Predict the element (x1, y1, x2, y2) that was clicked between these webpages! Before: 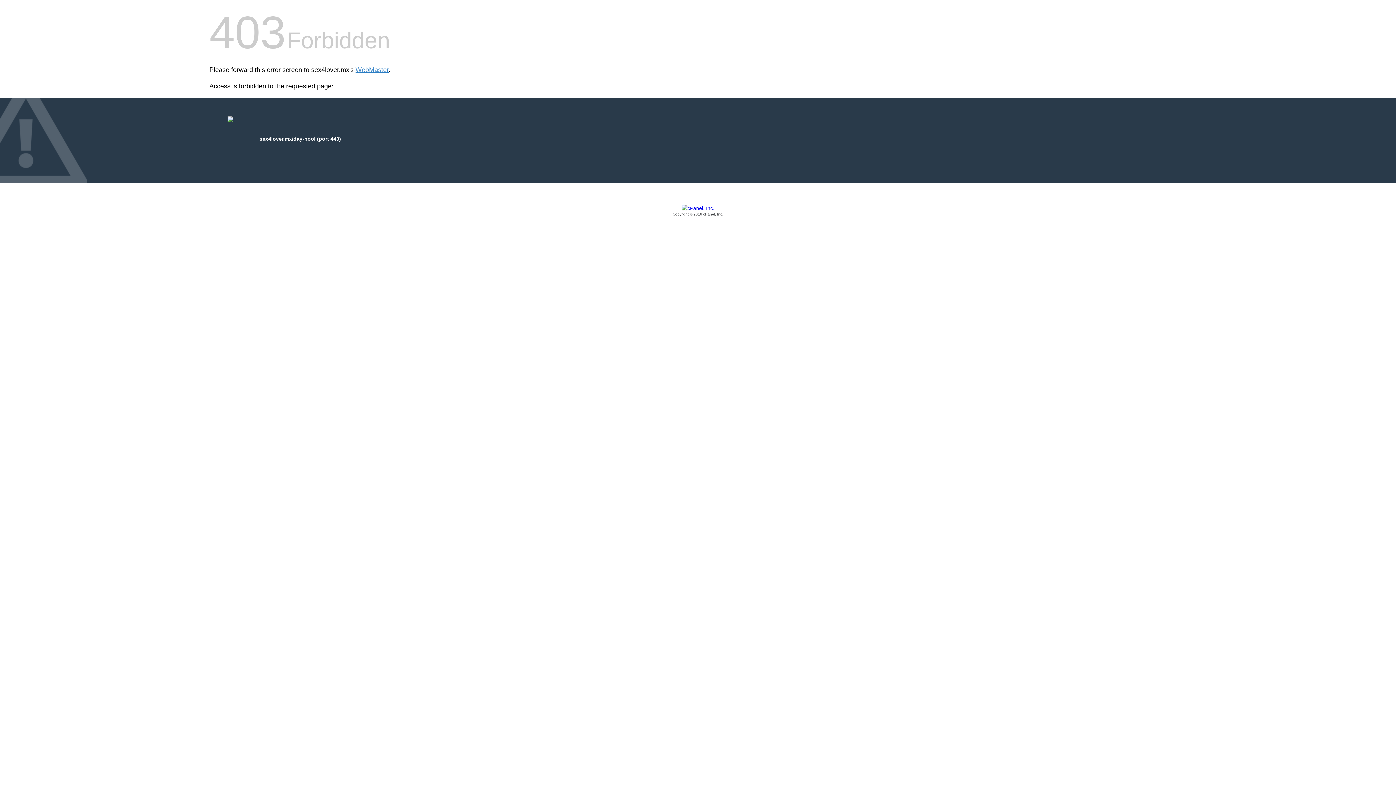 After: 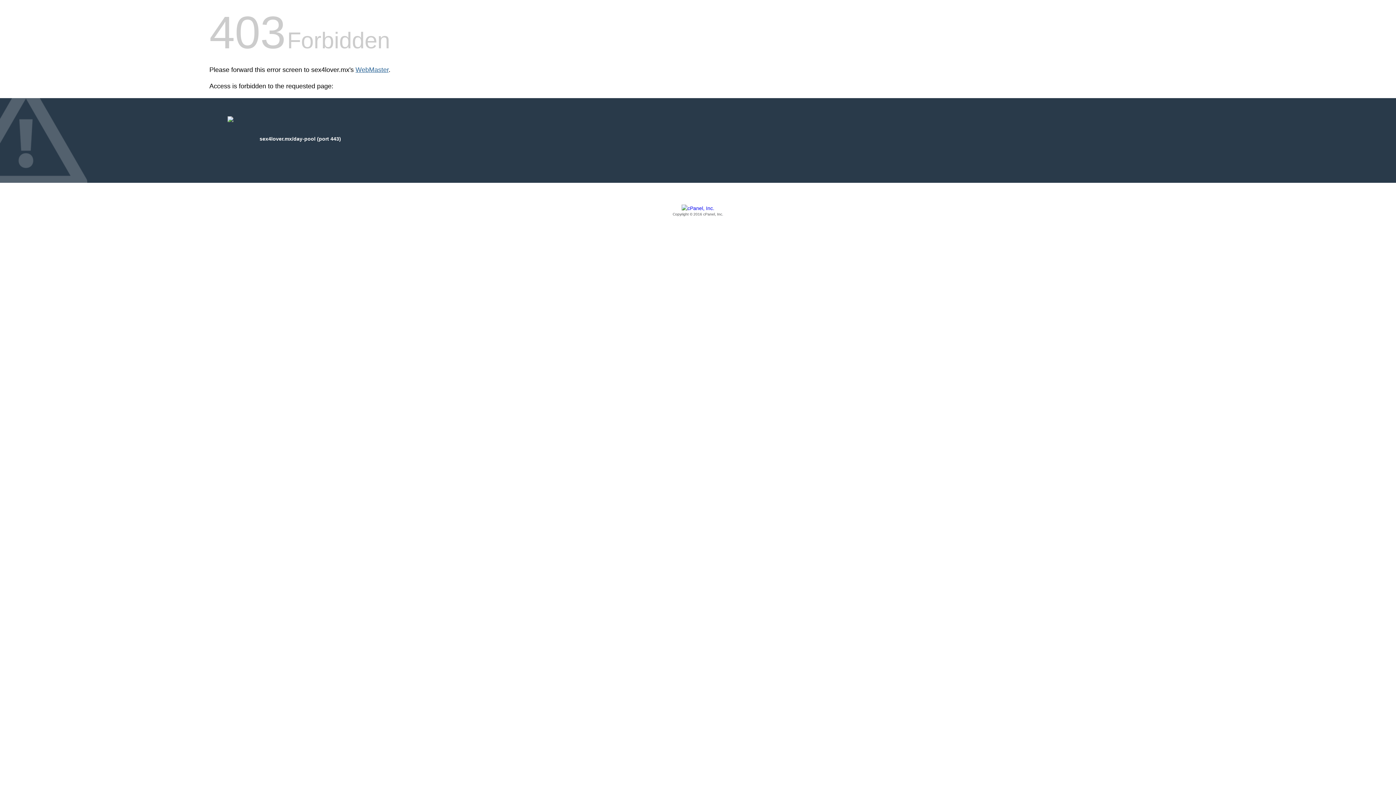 Action: bbox: (355, 66, 388, 73) label: WebMaster